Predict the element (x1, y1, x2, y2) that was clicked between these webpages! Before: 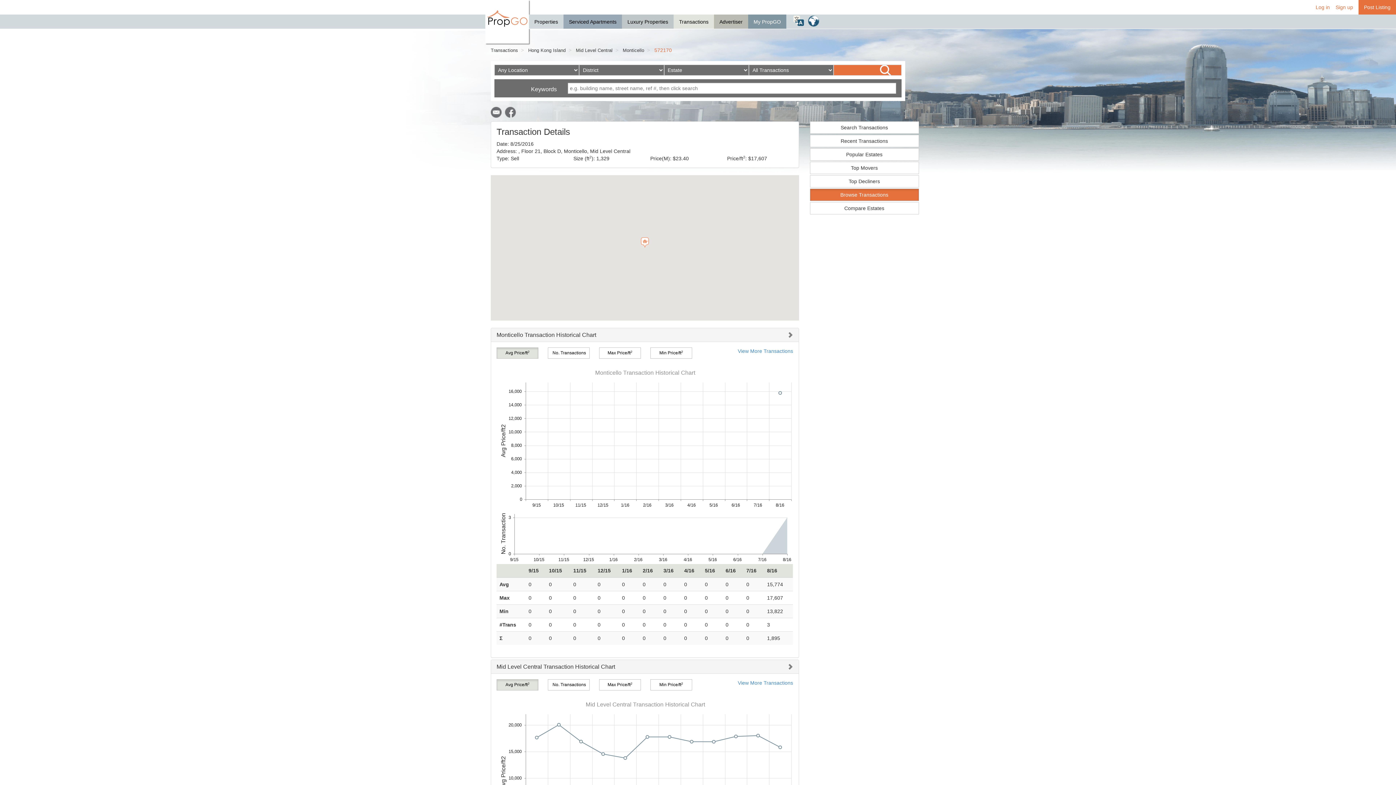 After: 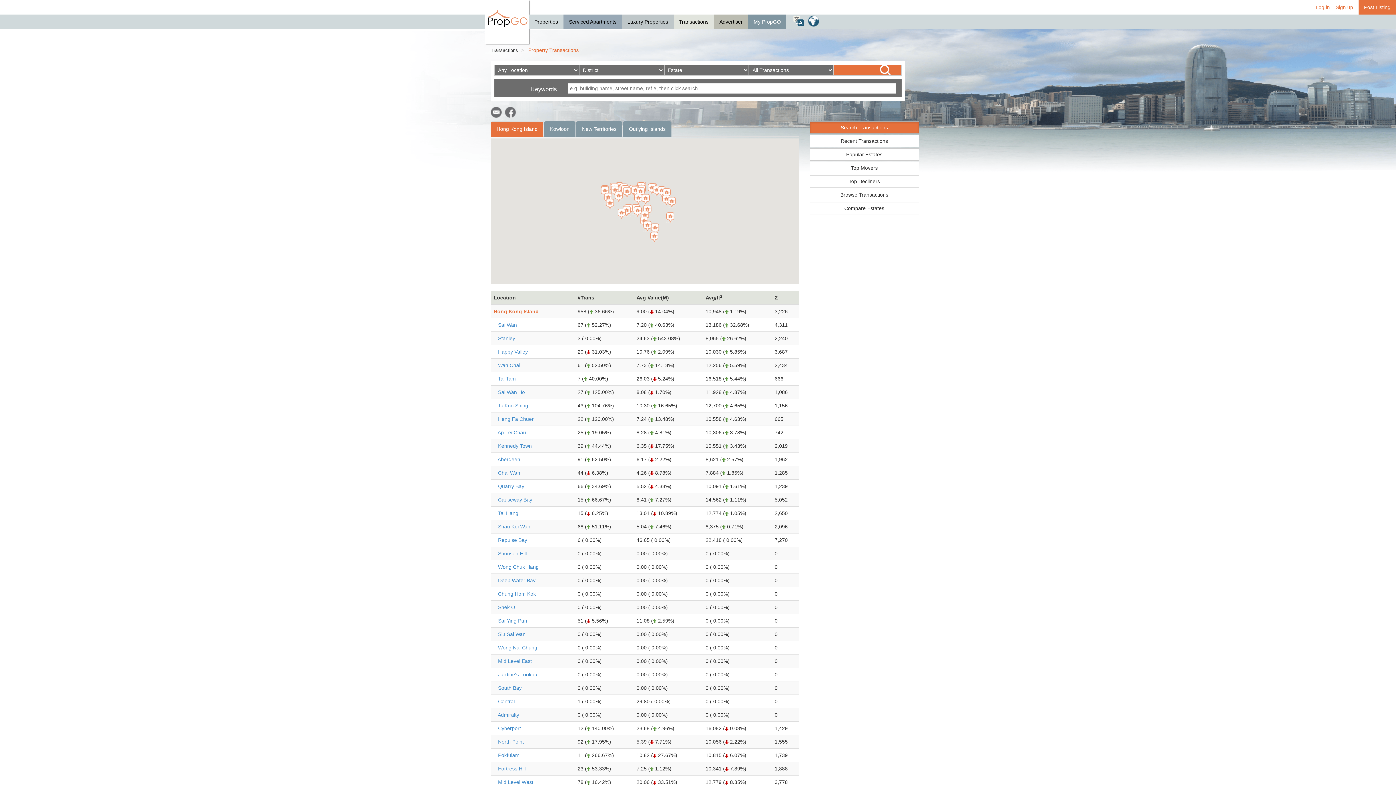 Action: bbox: (673, 14, 714, 30) label: Transactions